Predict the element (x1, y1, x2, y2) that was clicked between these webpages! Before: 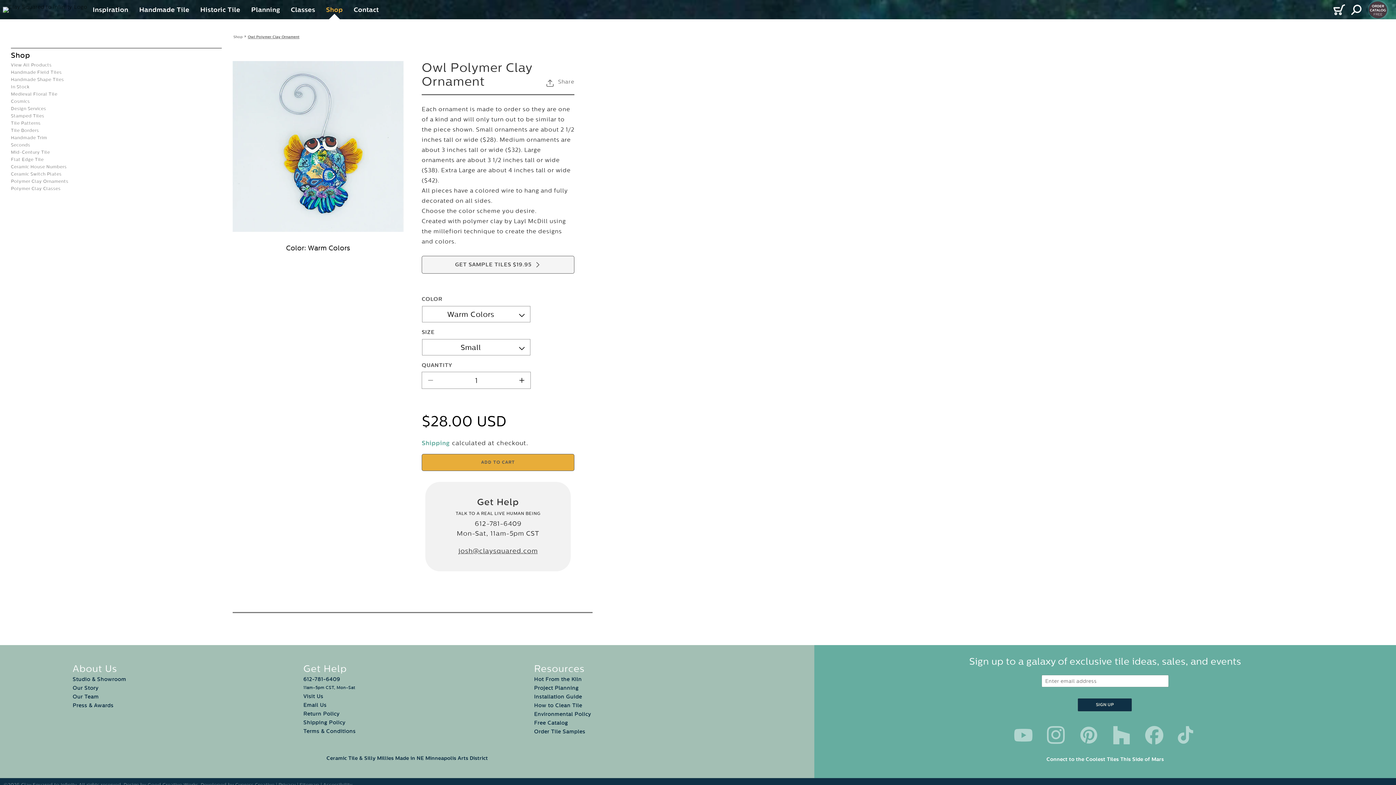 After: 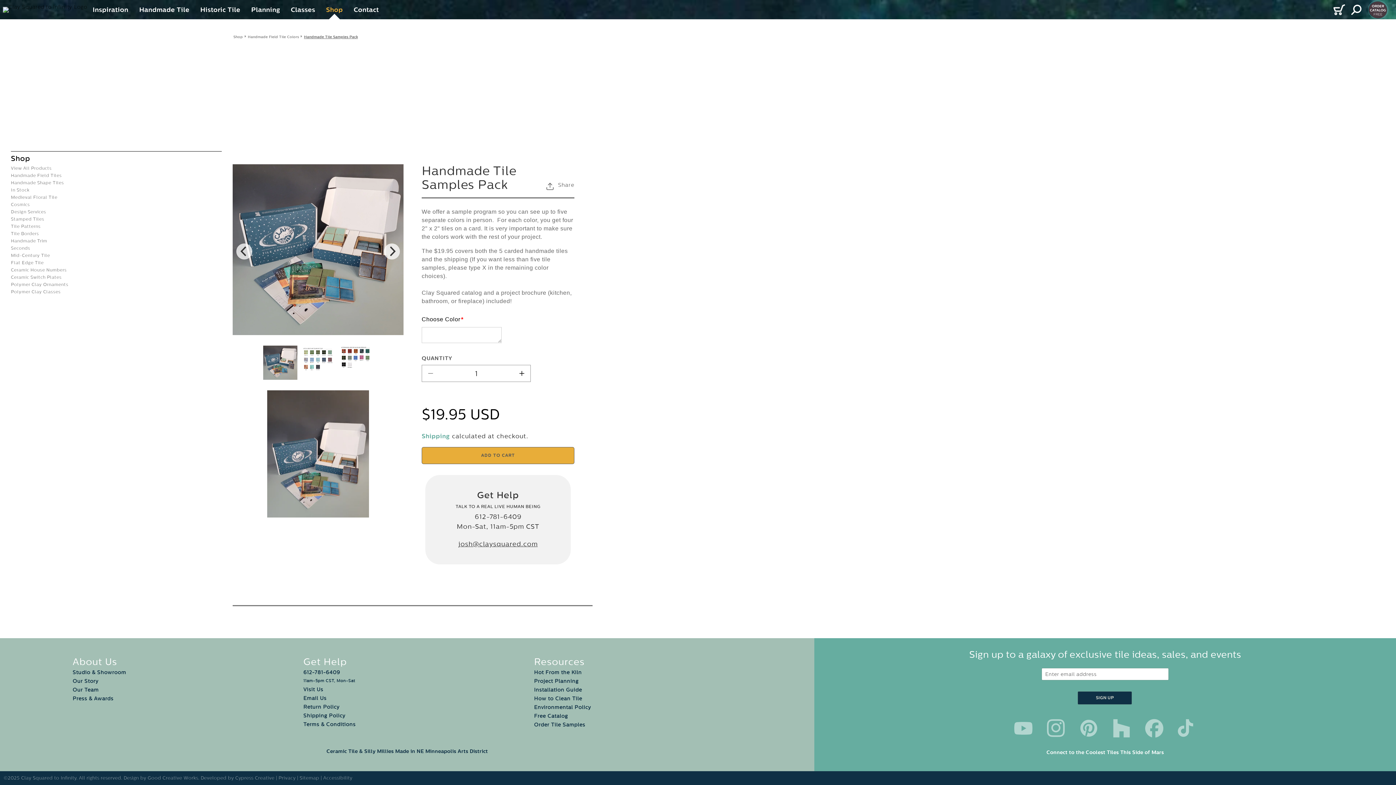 Action: label: GET SAMPLE TILES $19.95 bbox: (421, 256, 574, 273)